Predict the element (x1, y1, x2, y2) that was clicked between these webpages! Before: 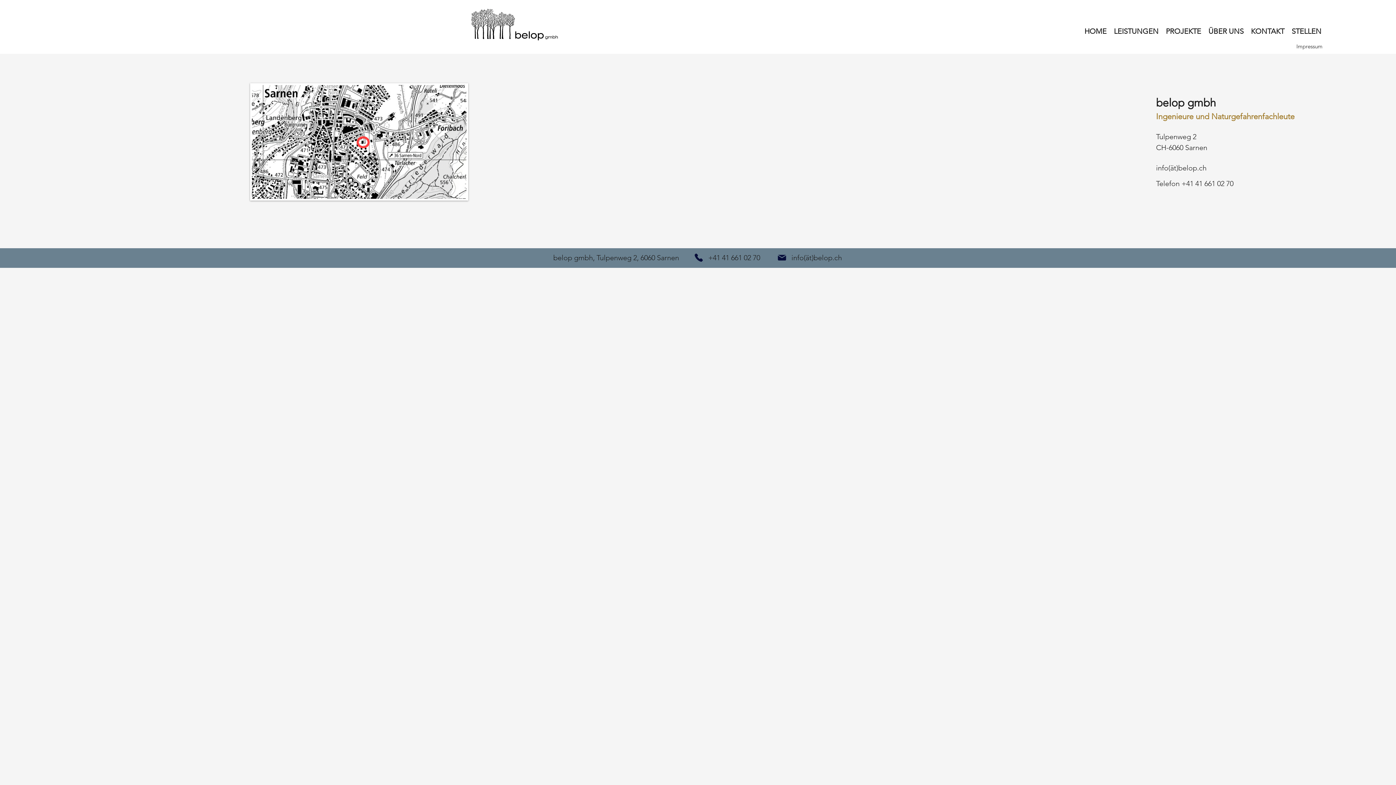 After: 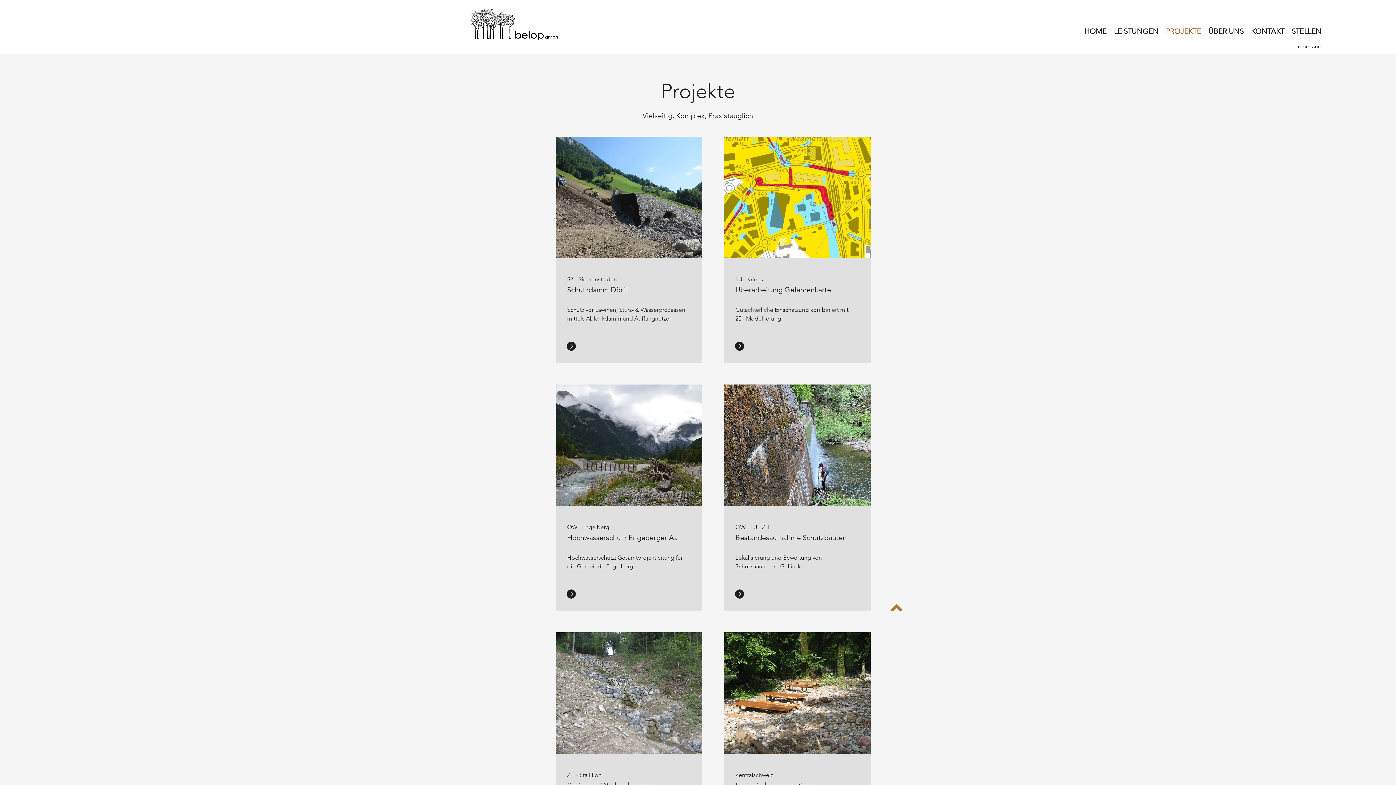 Action: bbox: (1162, 21, 1205, 40) label: PROJEKTE